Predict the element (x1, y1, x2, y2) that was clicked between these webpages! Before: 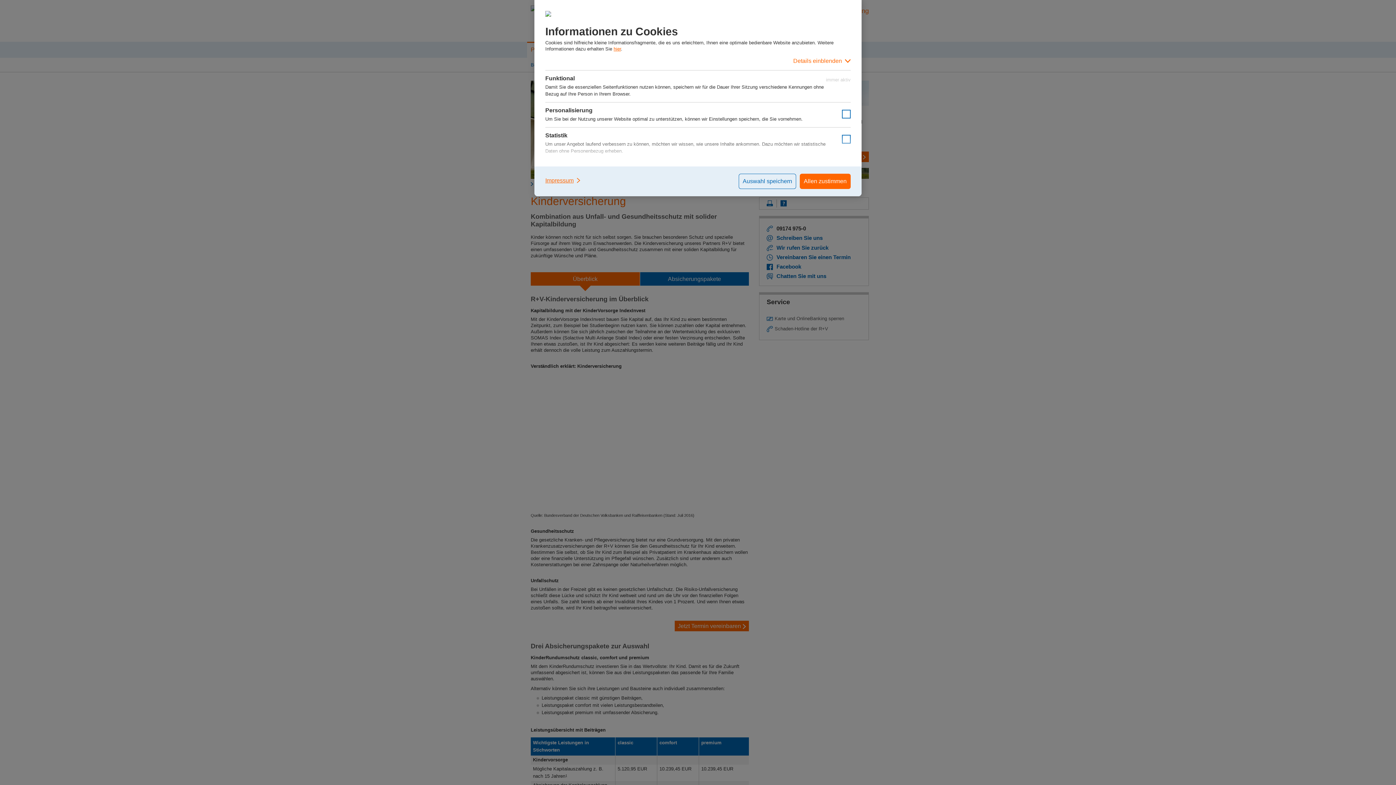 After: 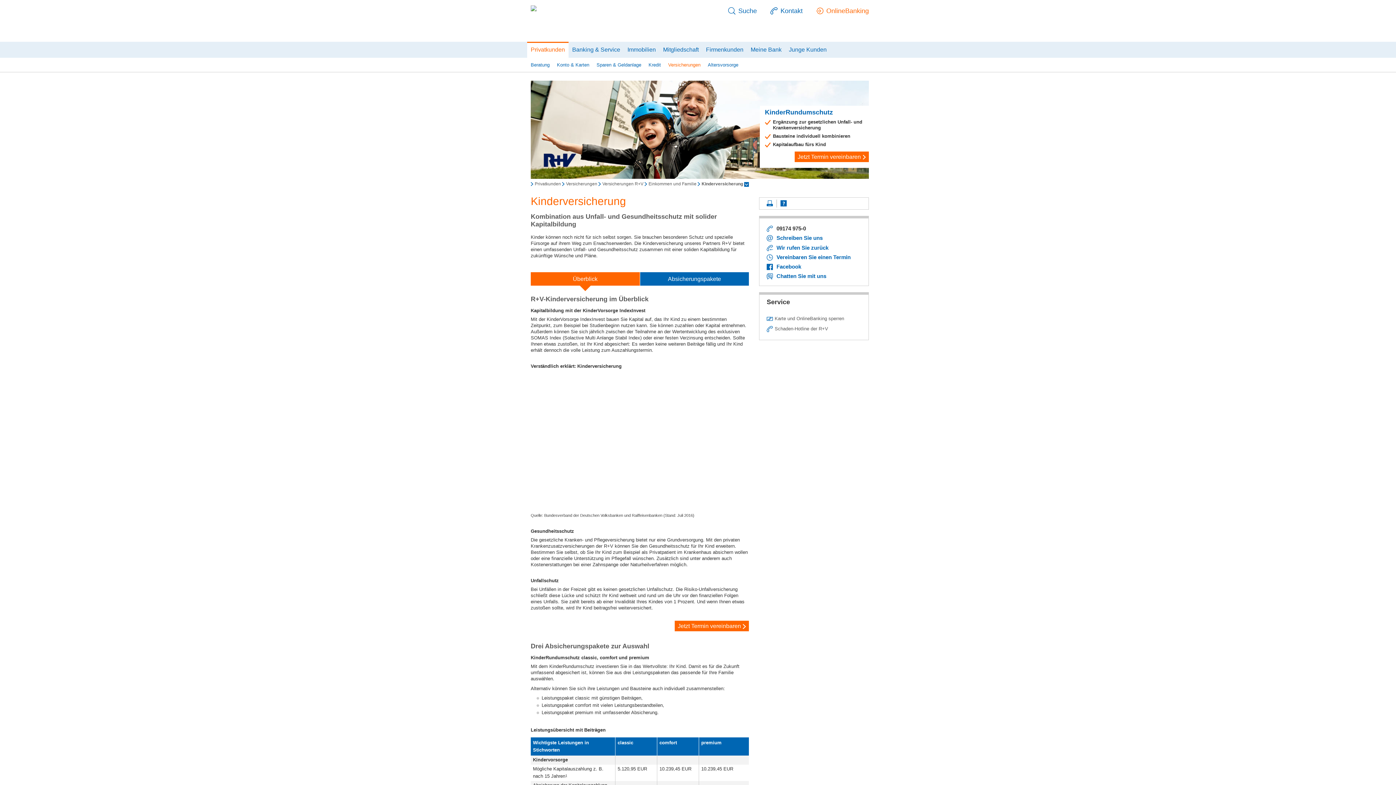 Action: bbox: (738, 173, 796, 189) label: Auswahl speichern